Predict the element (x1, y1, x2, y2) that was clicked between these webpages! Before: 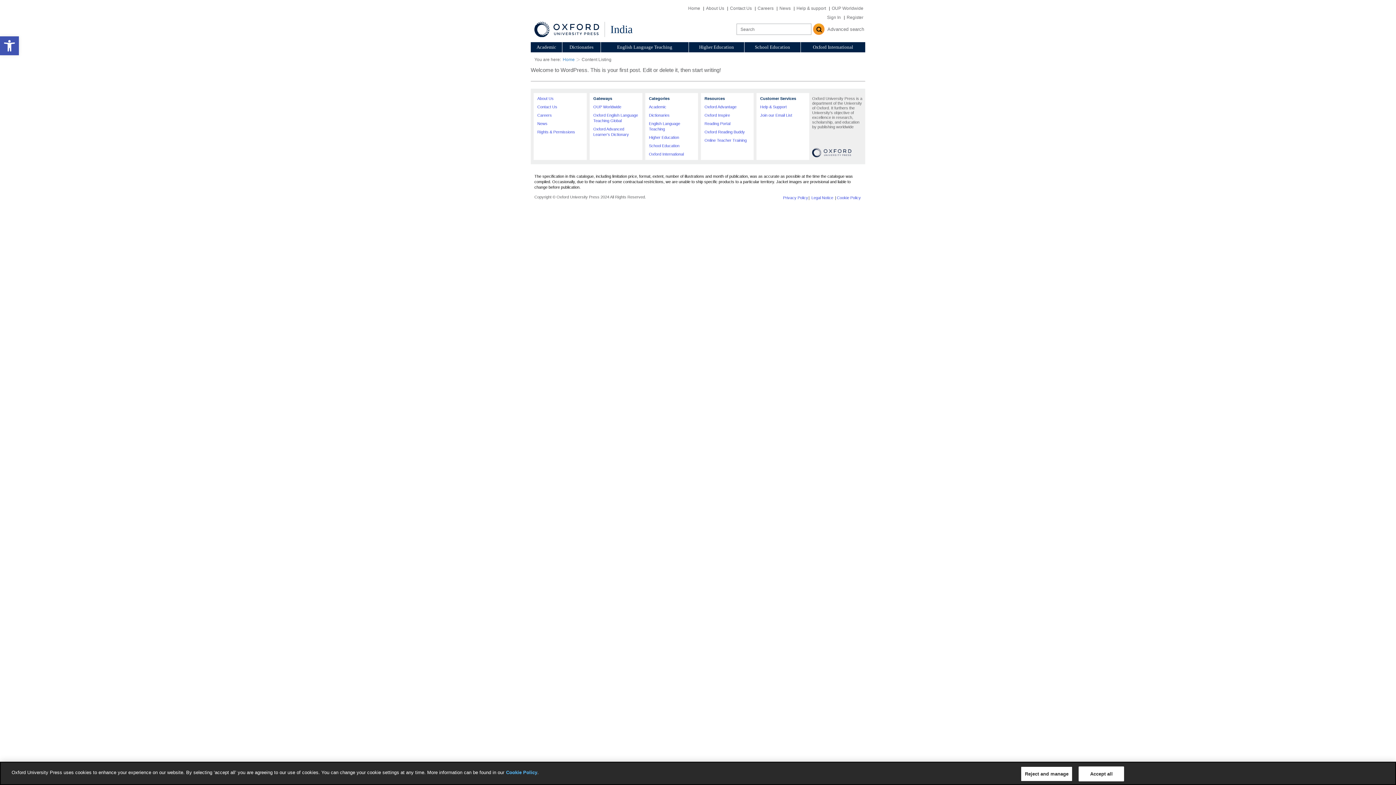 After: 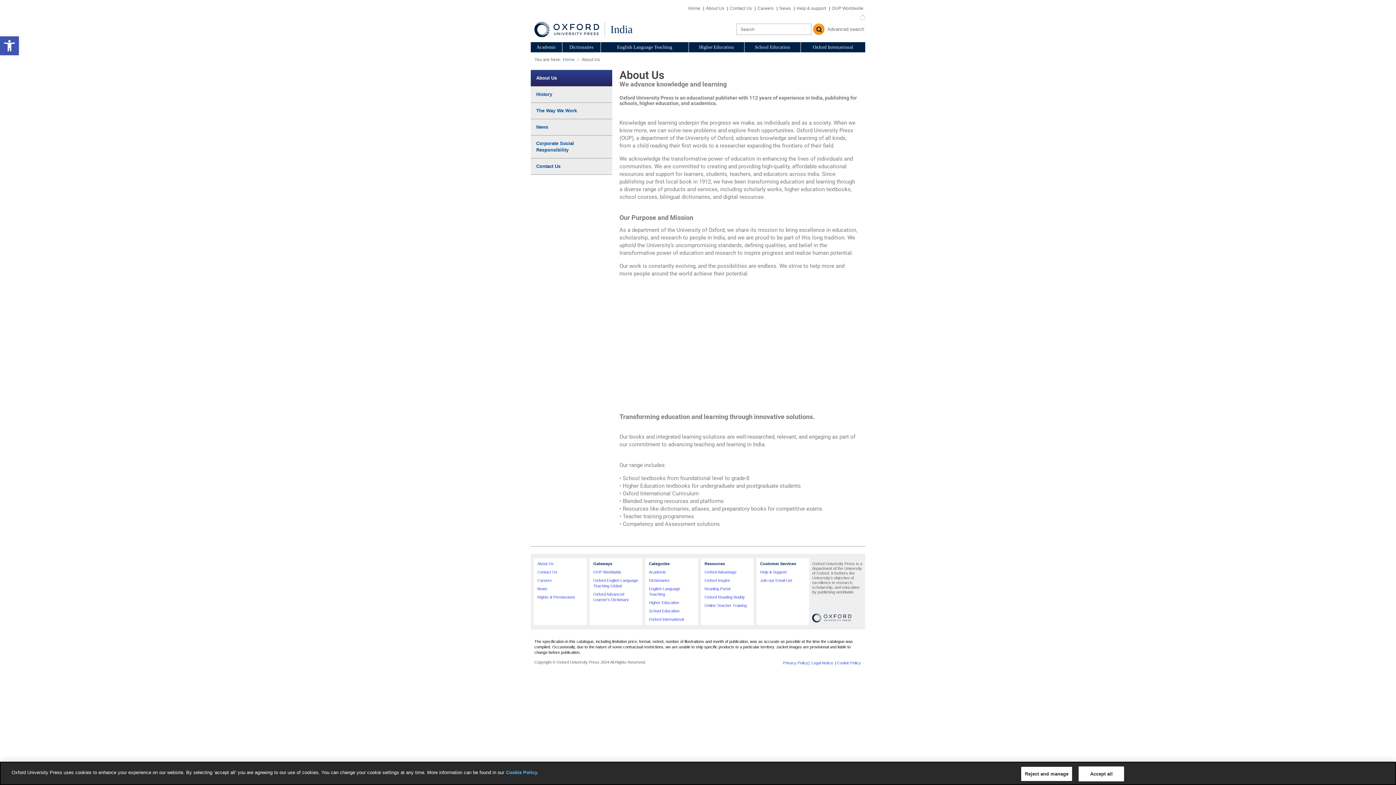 Action: bbox: (705, 5, 726, 10) label: About Us